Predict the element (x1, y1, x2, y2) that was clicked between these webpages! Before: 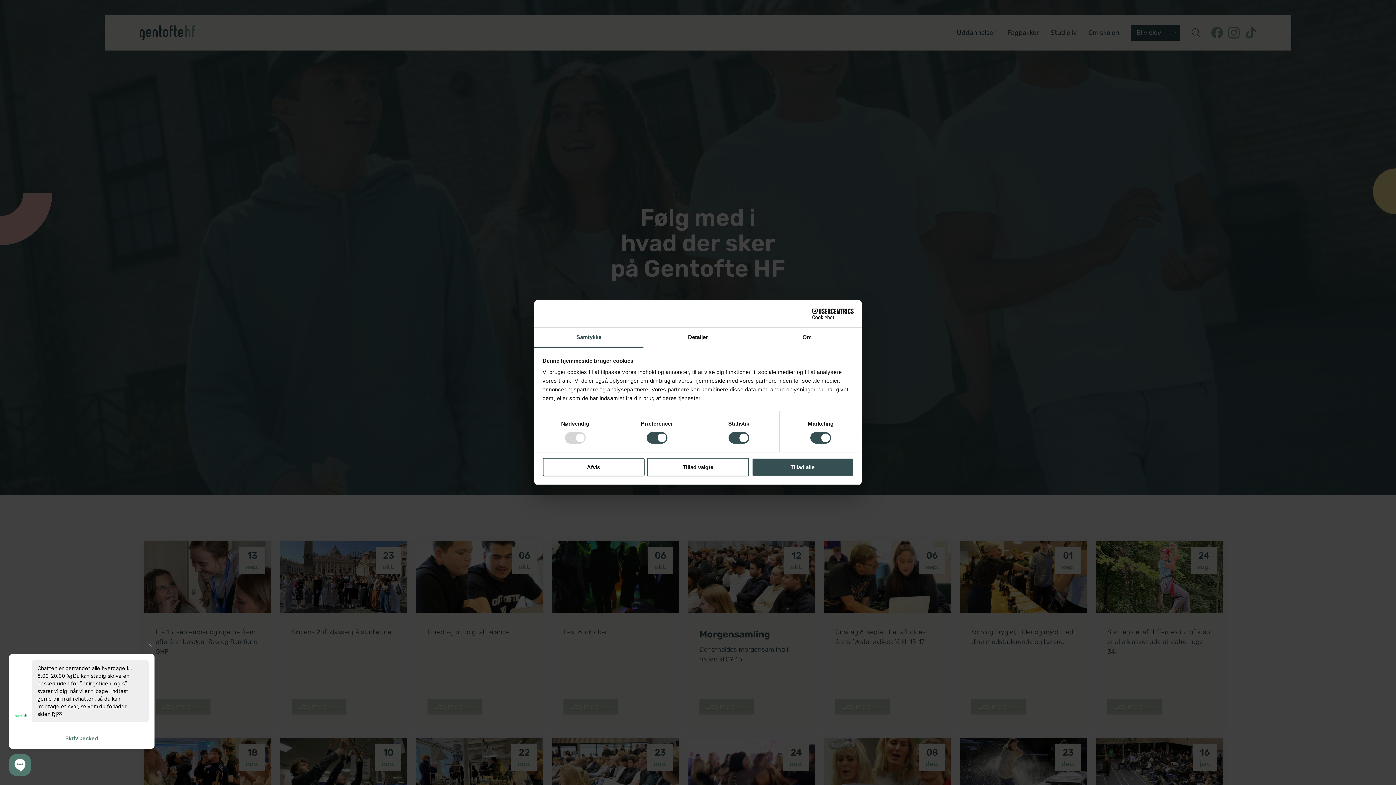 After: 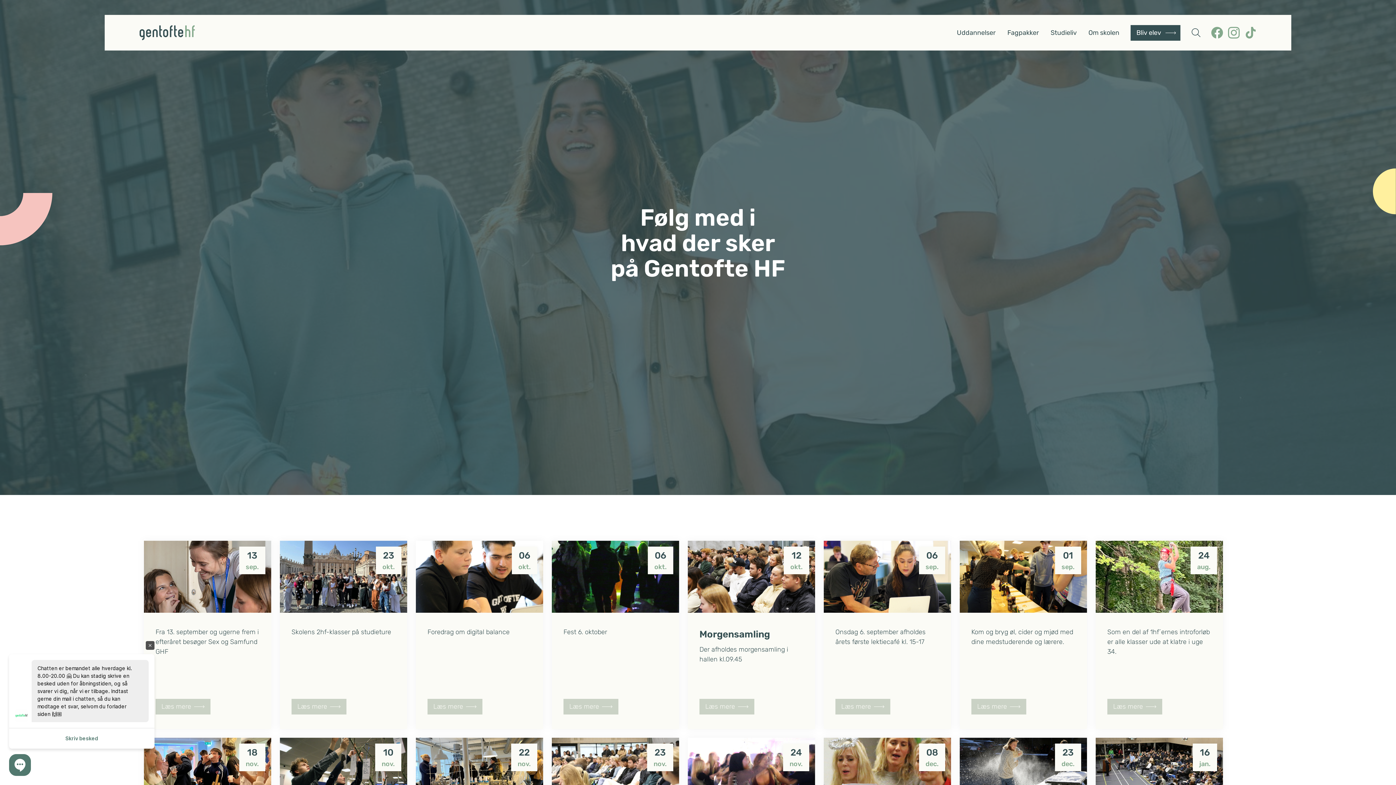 Action: bbox: (542, 458, 644, 476) label: Afvis